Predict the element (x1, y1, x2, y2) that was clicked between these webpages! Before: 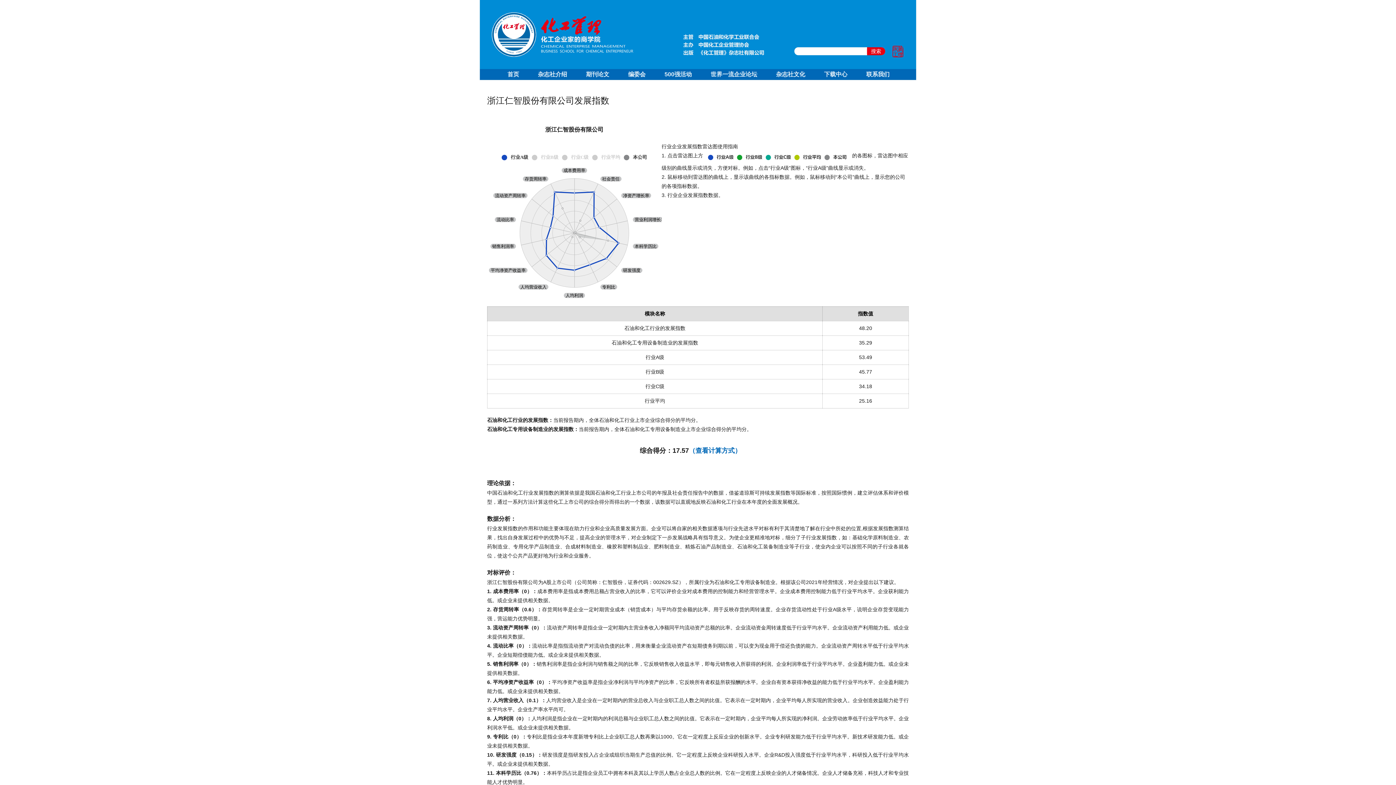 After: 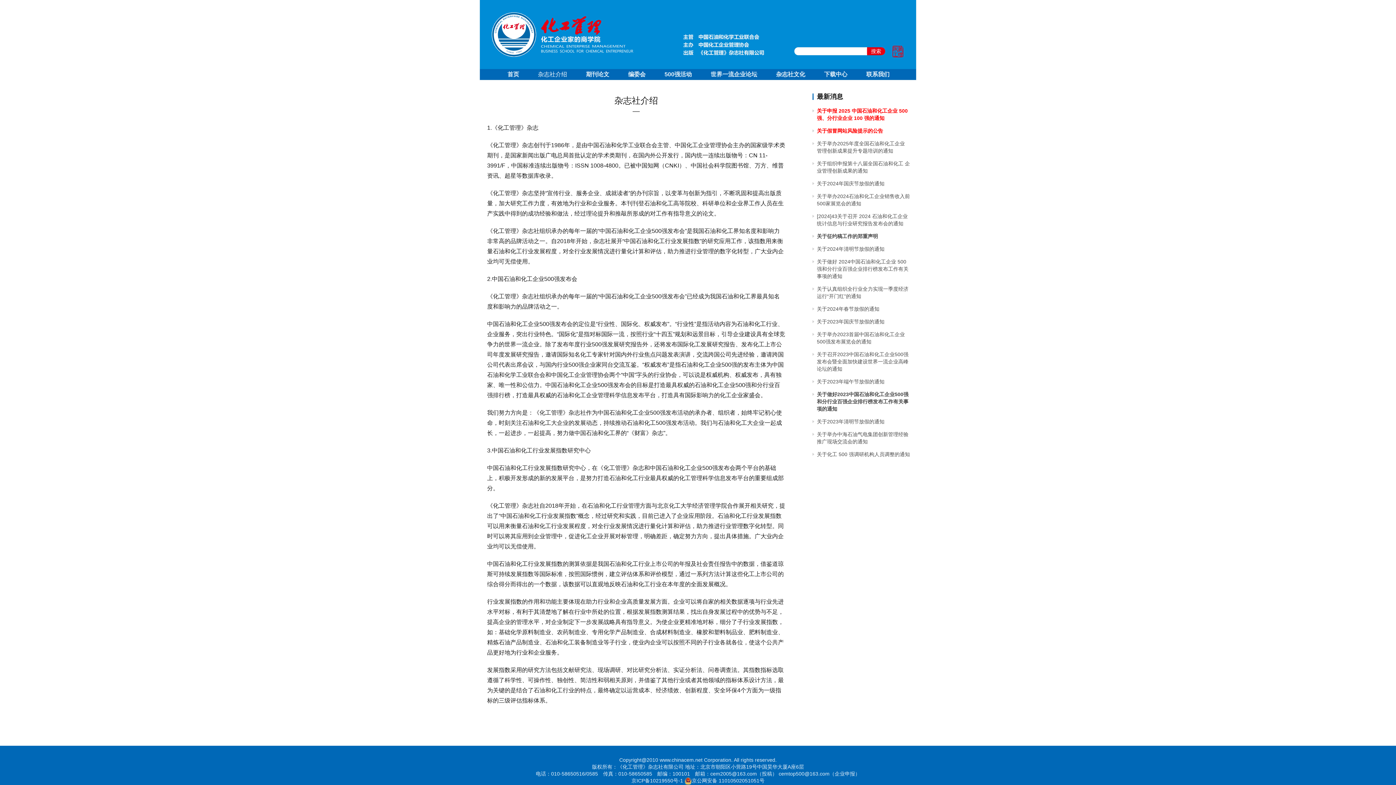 Action: label: 杂志社介绍 bbox: (533, 69, 572, 80)